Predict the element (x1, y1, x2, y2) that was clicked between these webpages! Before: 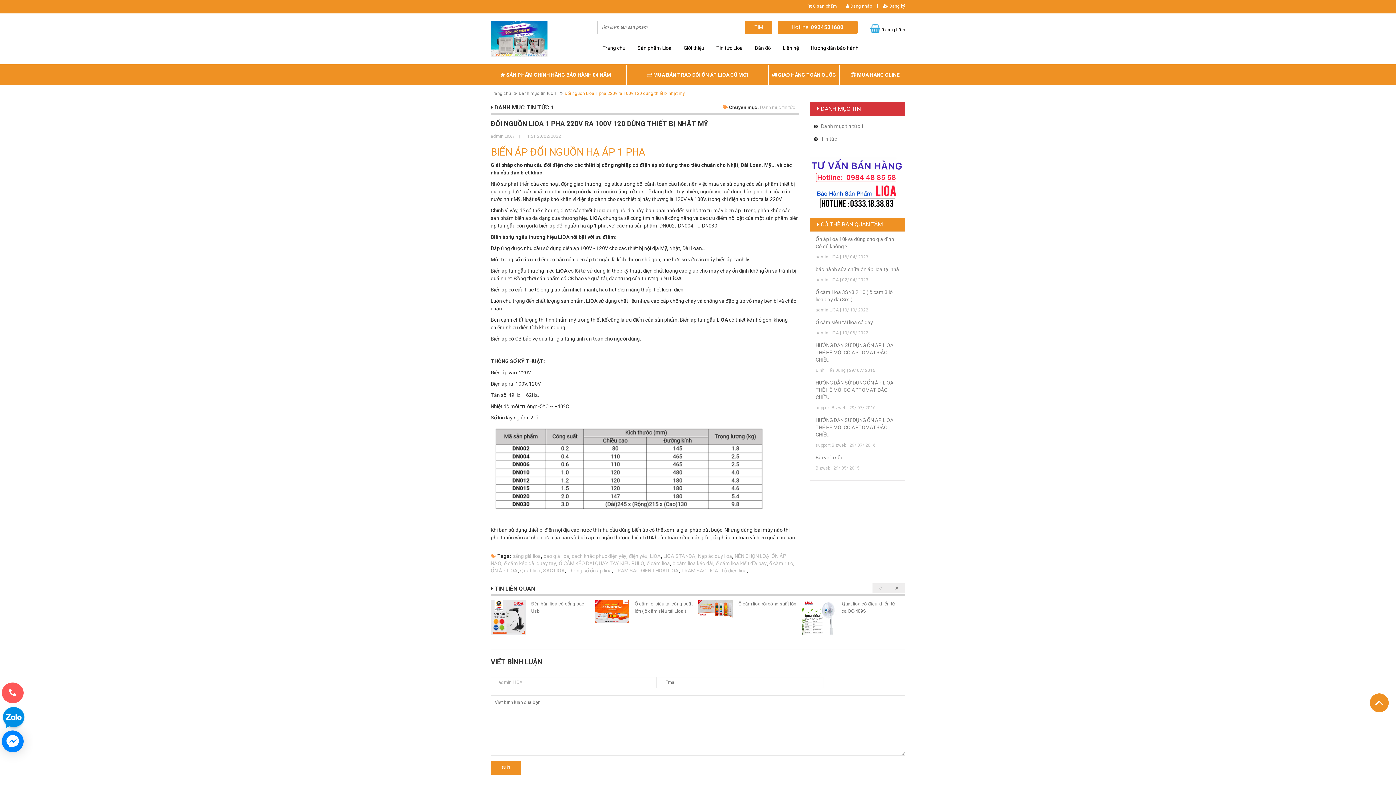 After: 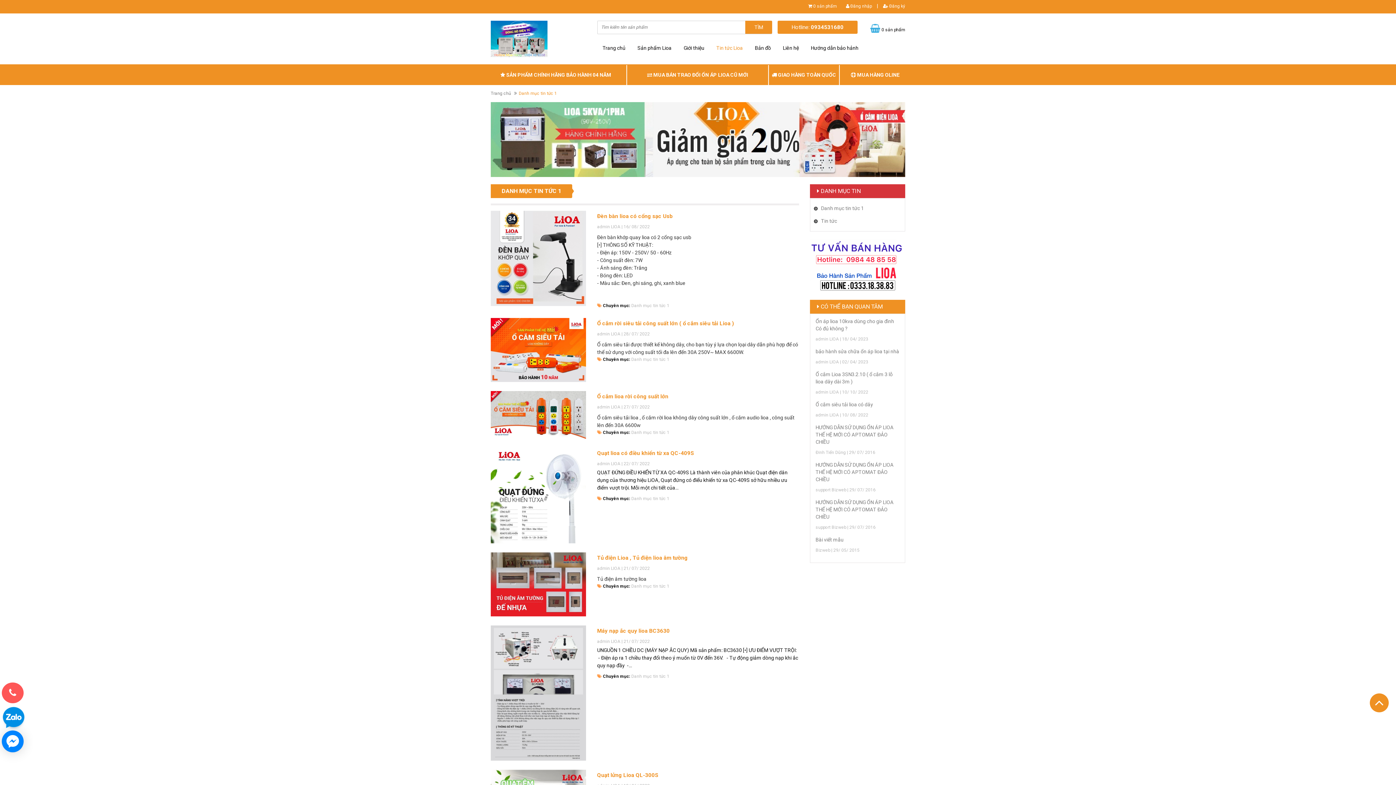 Action: label: Danh mục tin tức 1 bbox: (760, 104, 799, 110)